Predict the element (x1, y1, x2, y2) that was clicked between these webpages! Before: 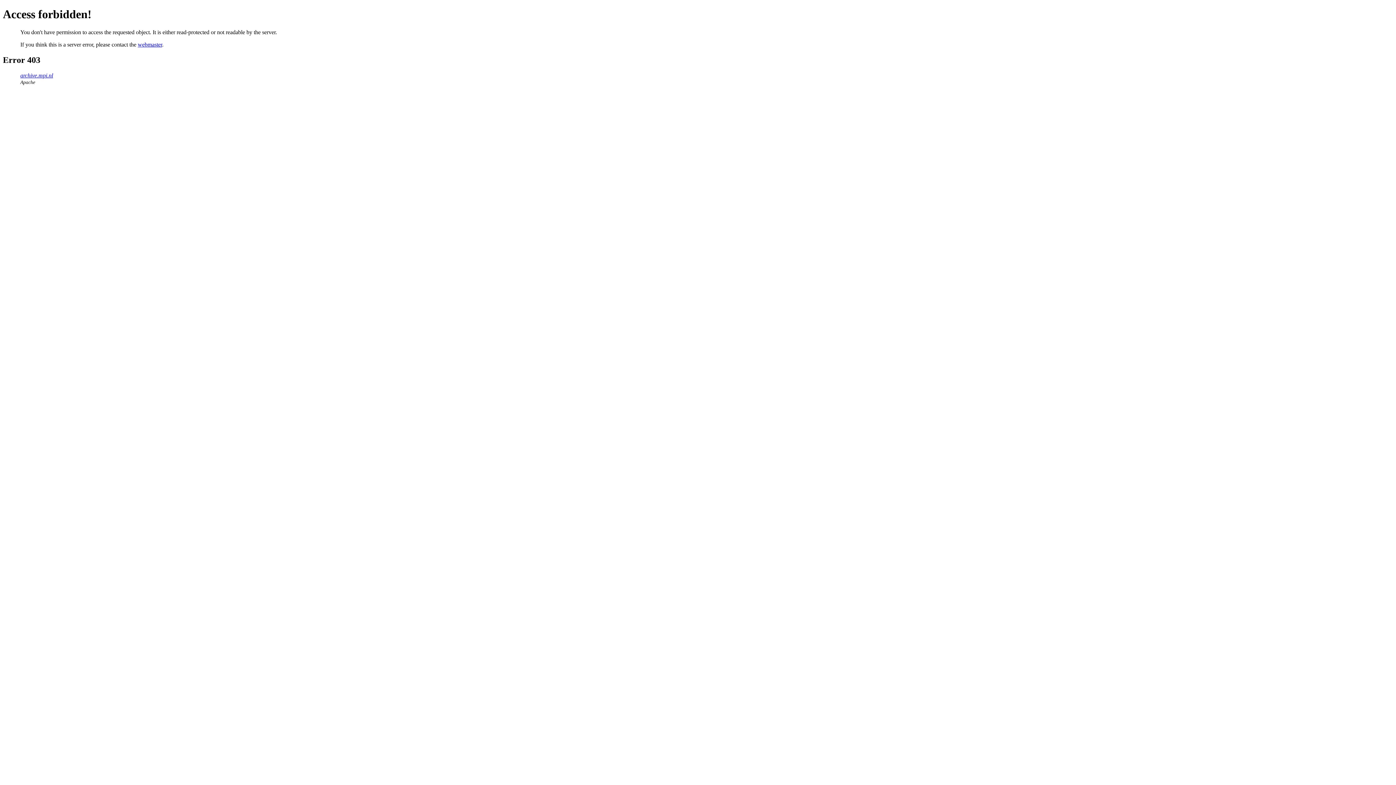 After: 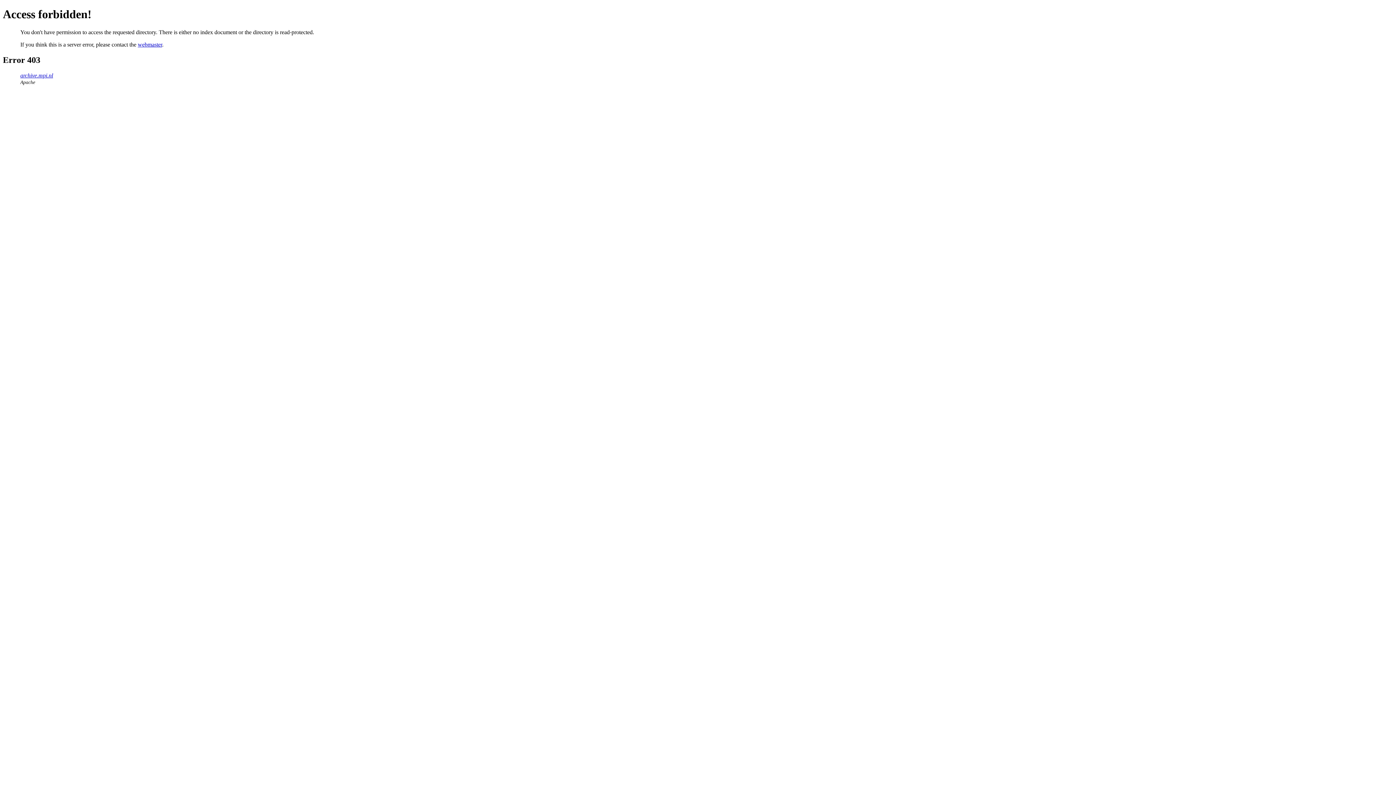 Action: label: archive.mpi.nl bbox: (20, 72, 53, 78)